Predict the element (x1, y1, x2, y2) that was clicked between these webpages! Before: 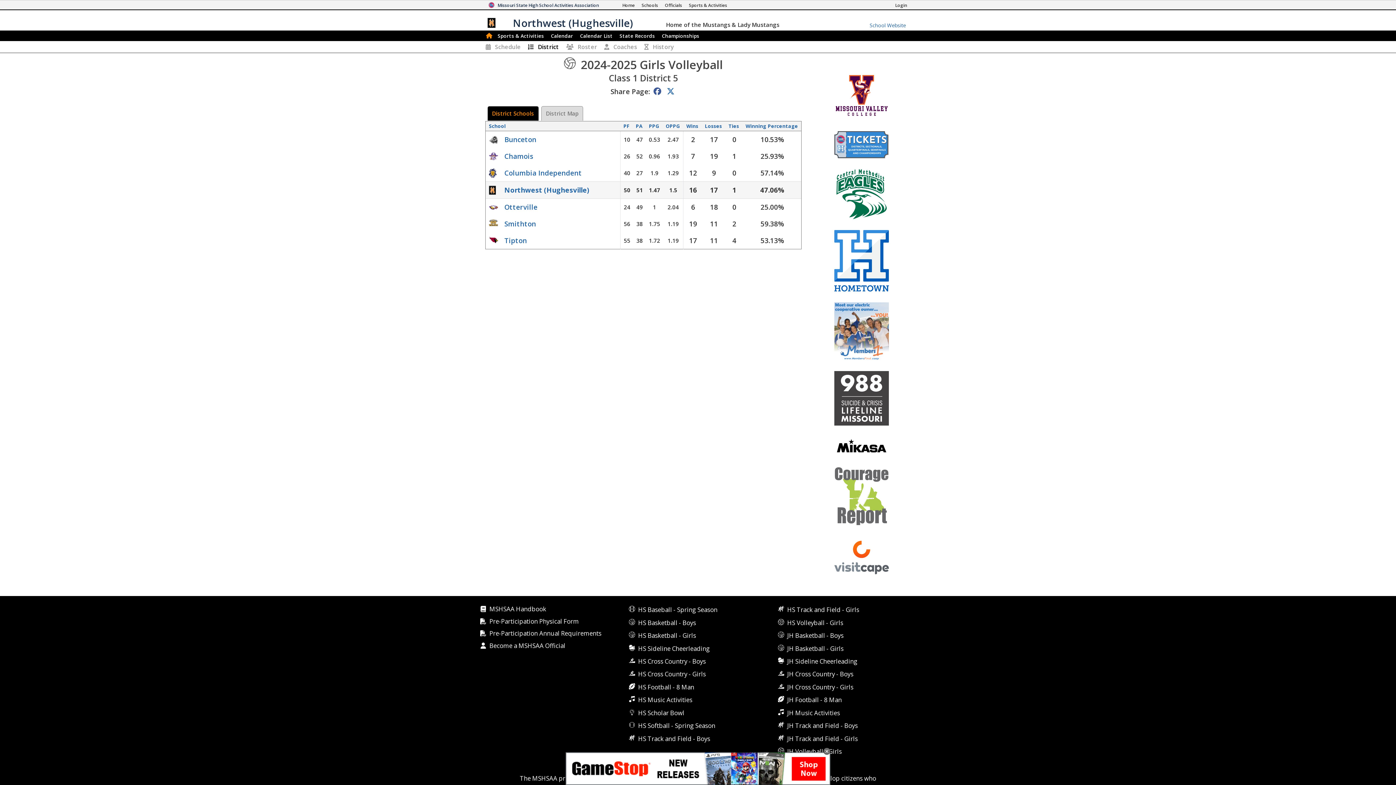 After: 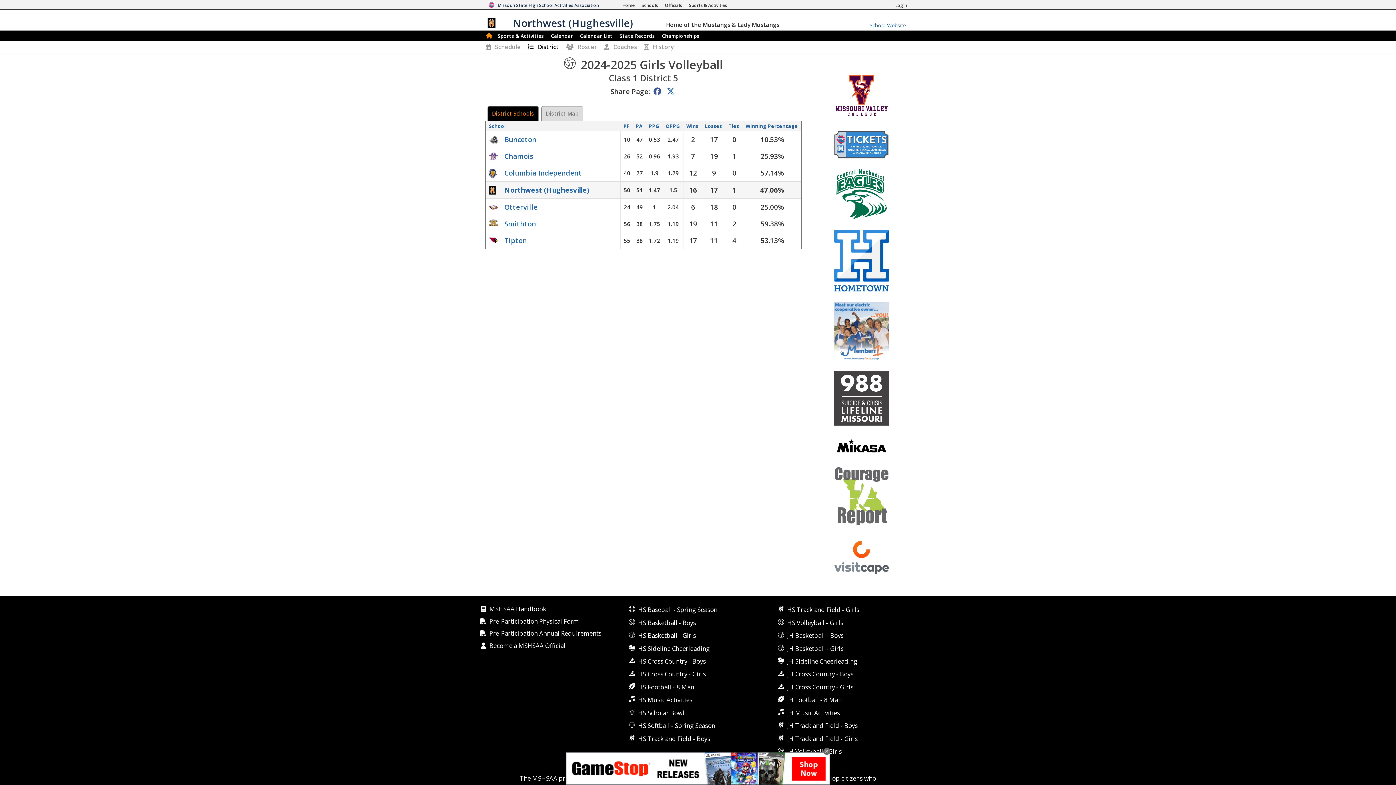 Action: bbox: (812, 371, 910, 425)